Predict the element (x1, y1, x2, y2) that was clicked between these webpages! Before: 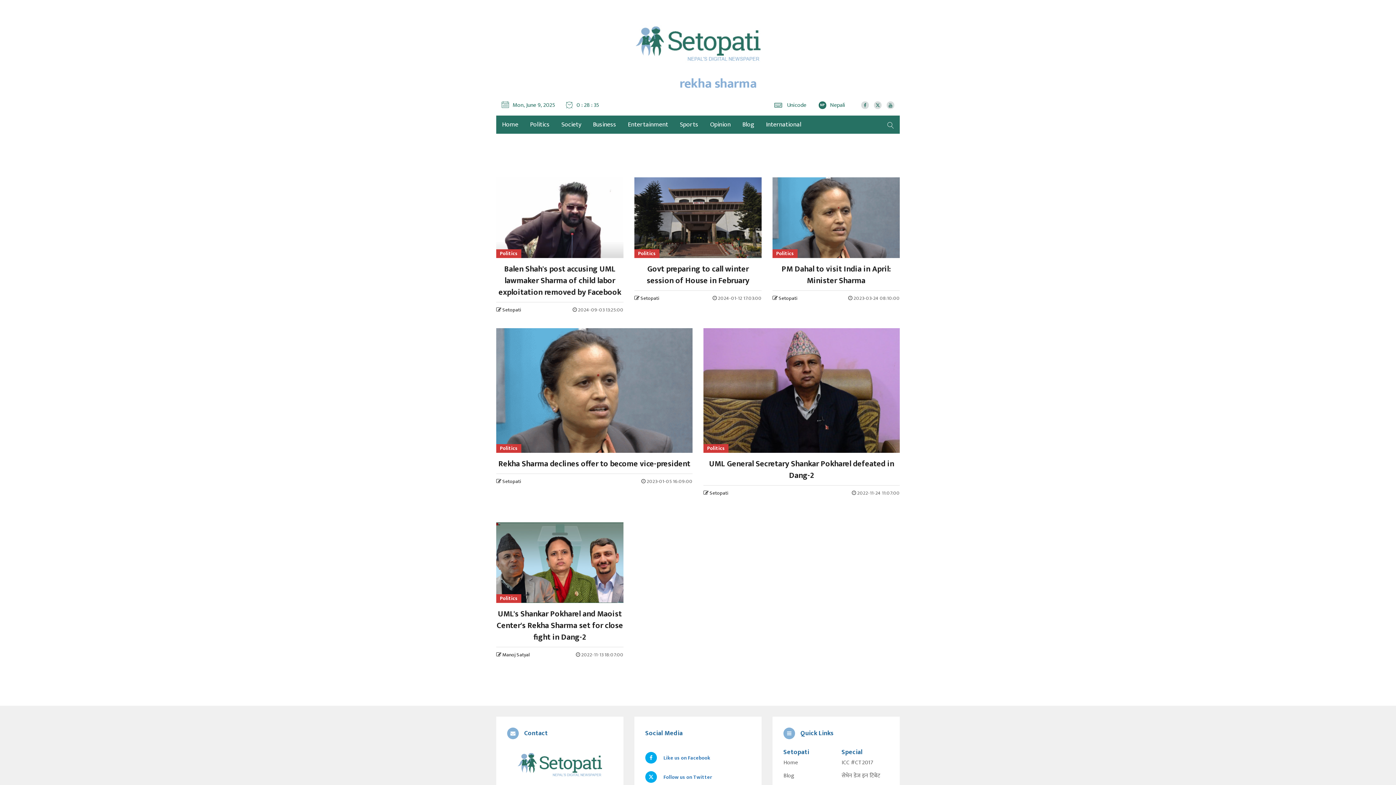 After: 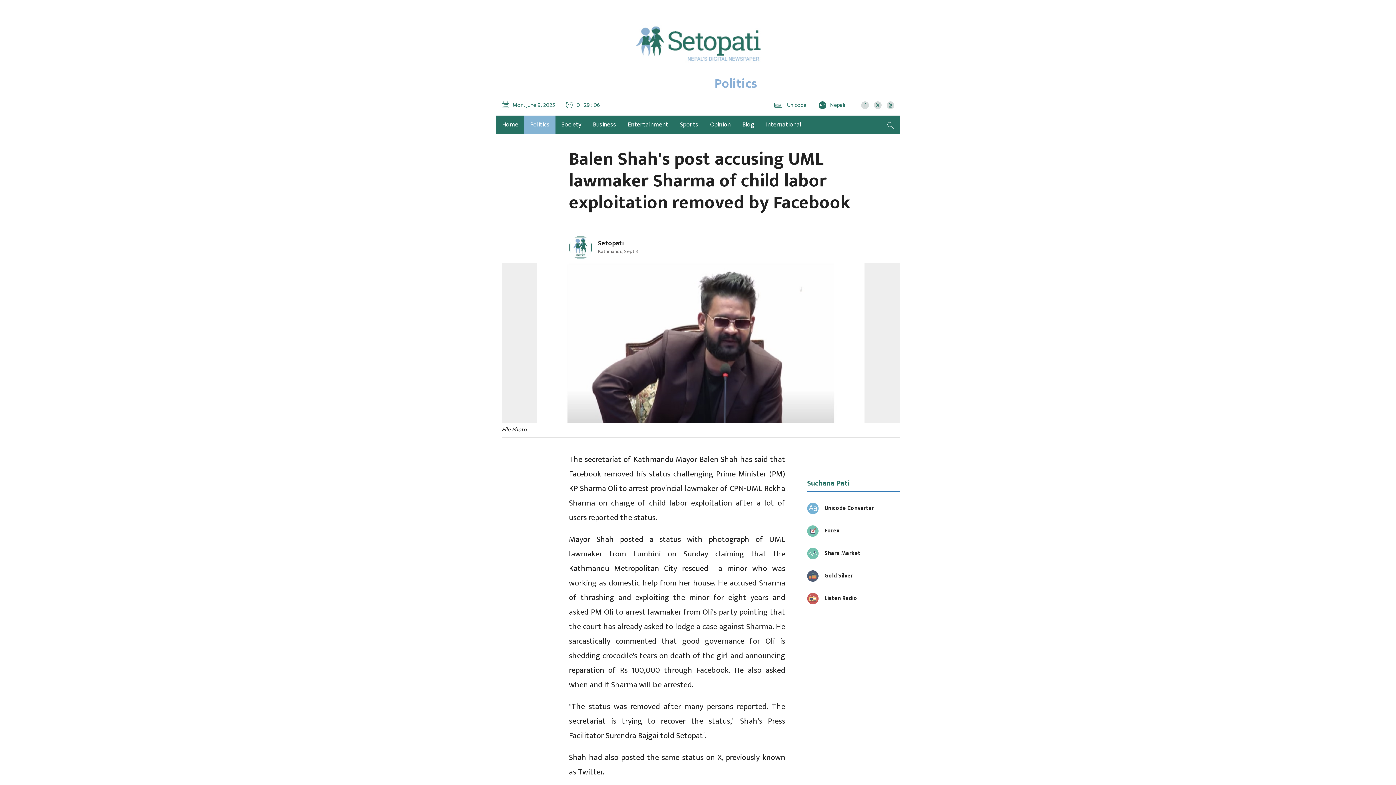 Action: label: Politics
Balen Shah's post accusing UML lawmaker Sharma of child labor exploitation removed by Facebook bbox: (496, 177, 623, 298)